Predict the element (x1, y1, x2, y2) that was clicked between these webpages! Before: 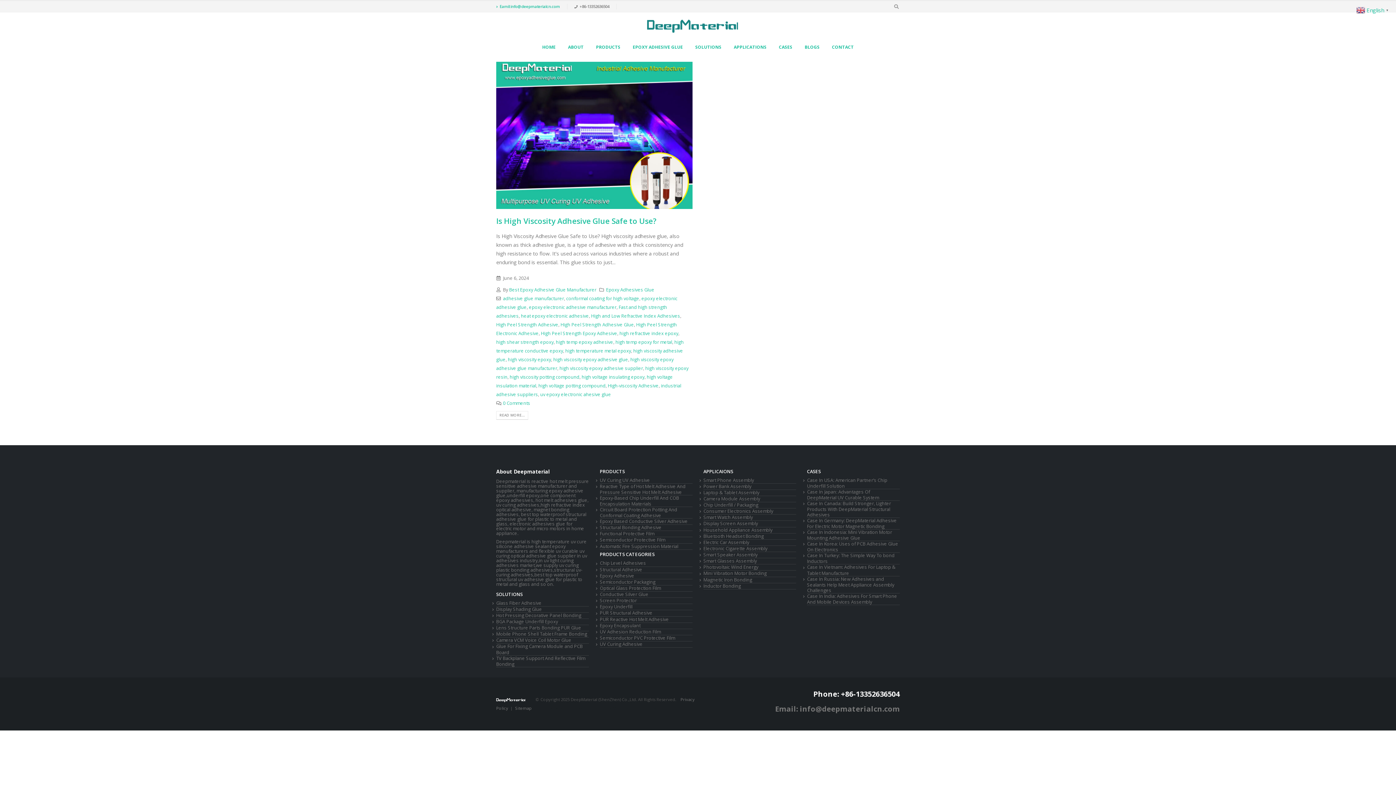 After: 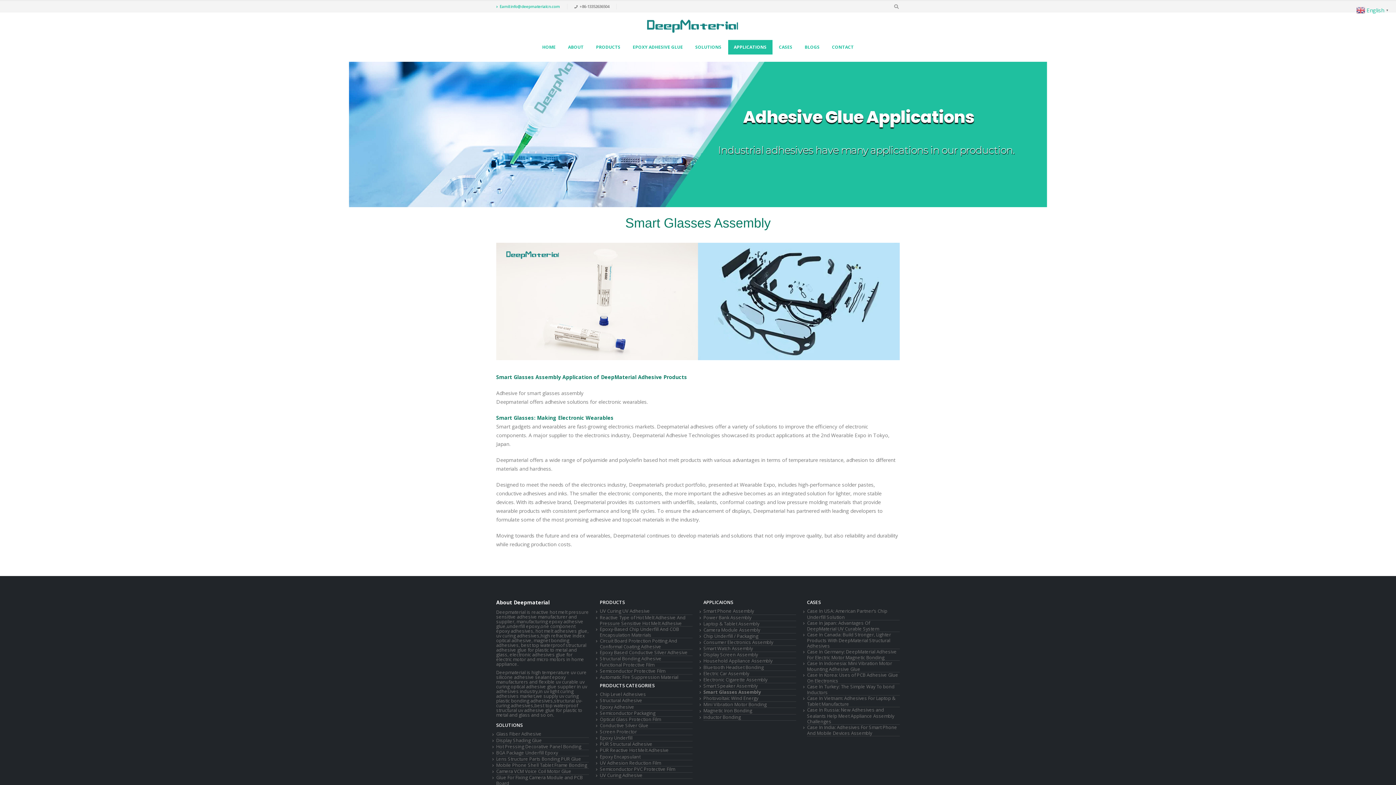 Action: bbox: (703, 558, 757, 564) label: Smart Glasses Assembly